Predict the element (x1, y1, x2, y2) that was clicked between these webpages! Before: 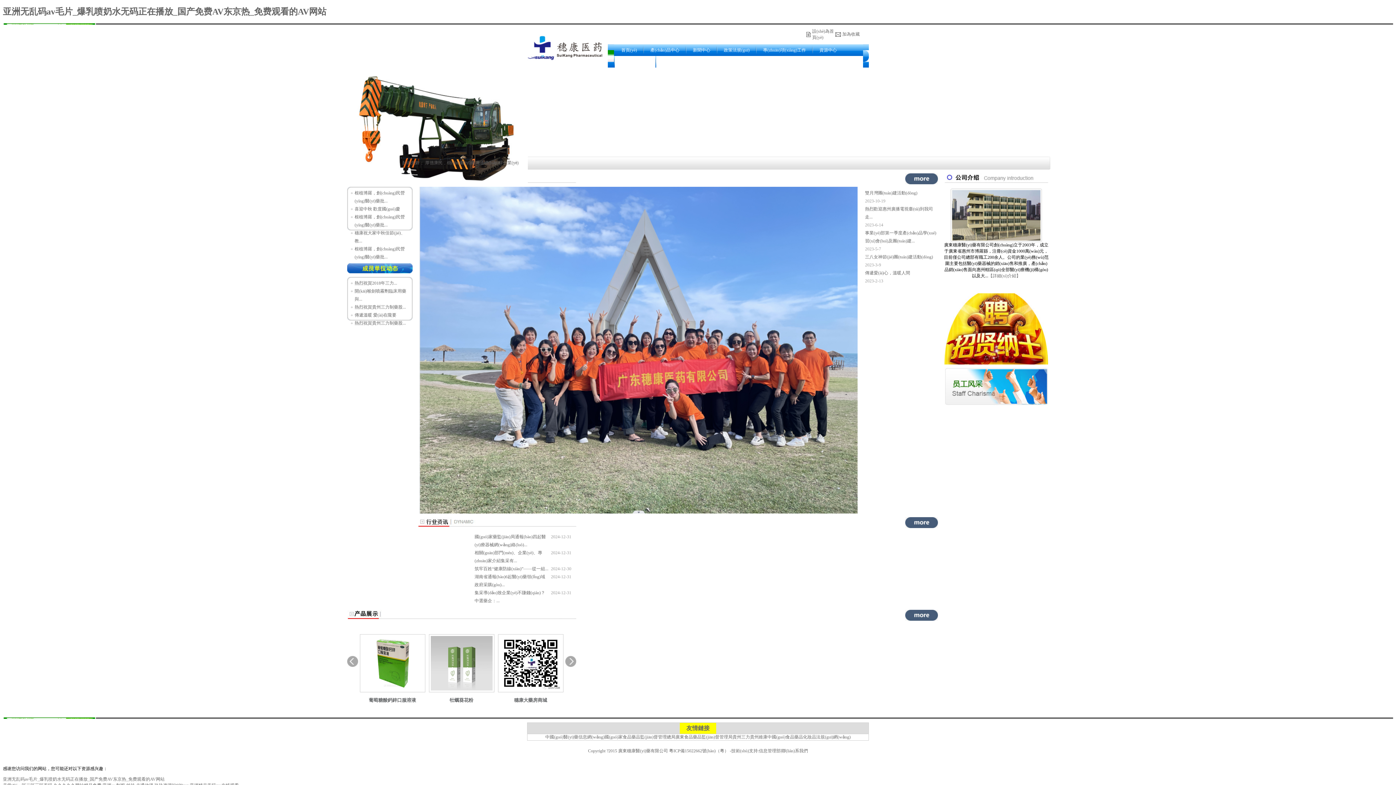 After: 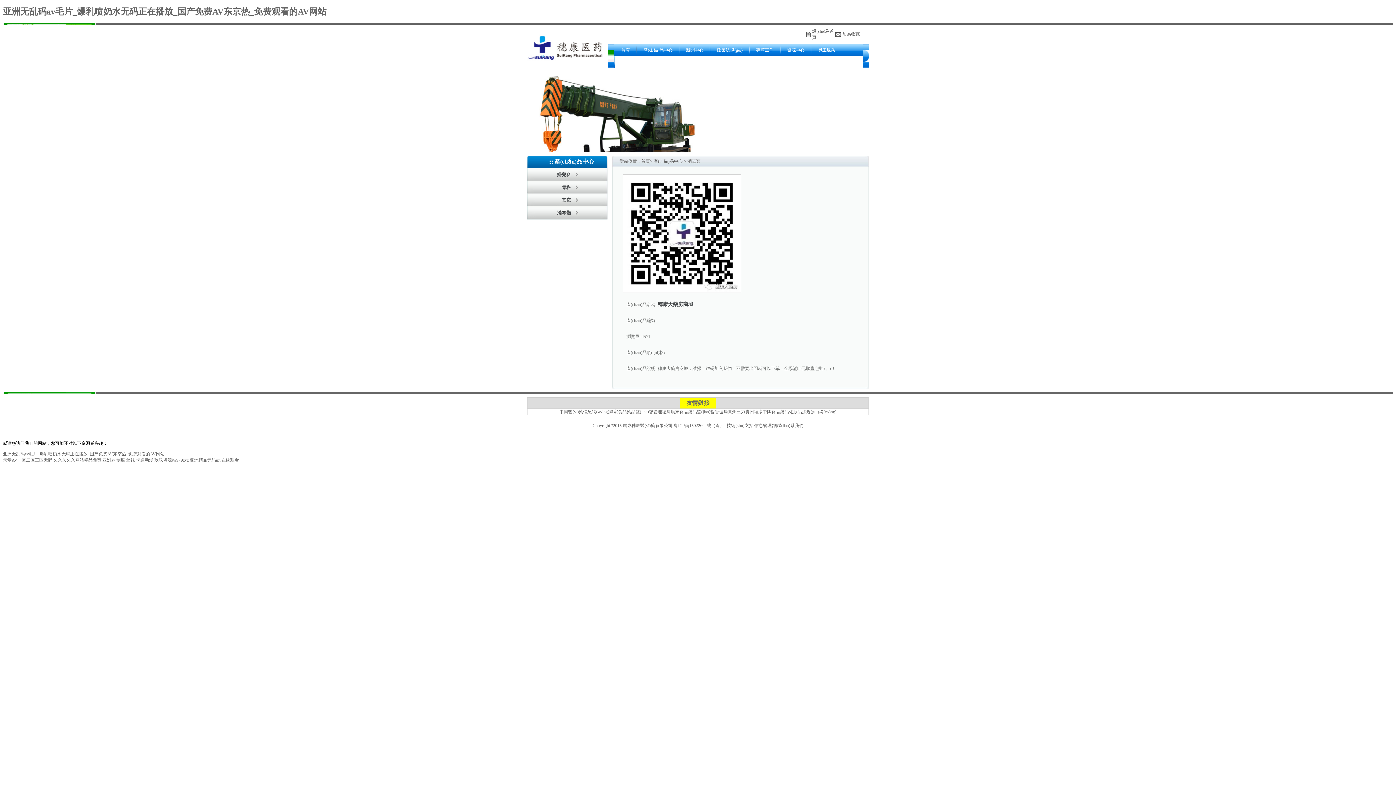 Action: label: 穗康大藥房商城 bbox: (514, 697, 547, 703)